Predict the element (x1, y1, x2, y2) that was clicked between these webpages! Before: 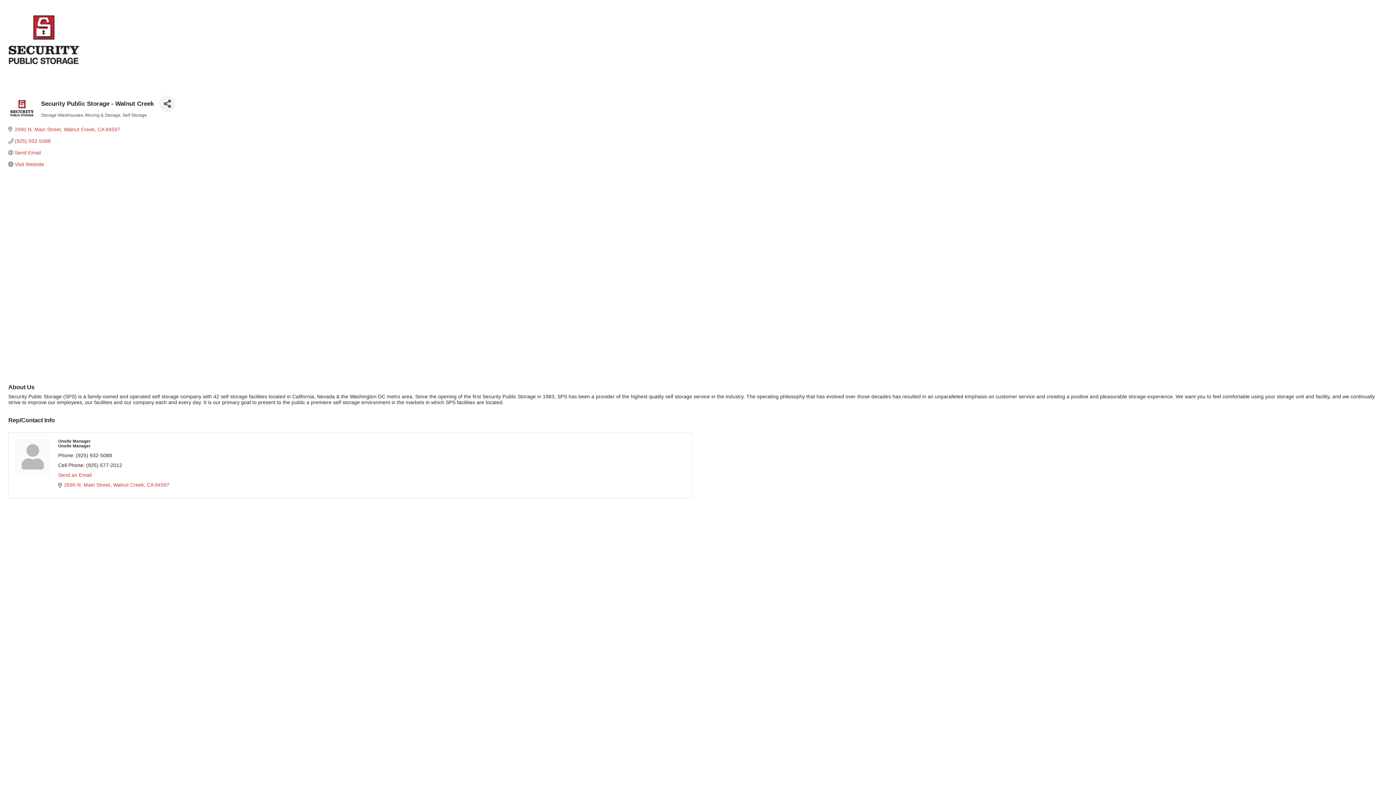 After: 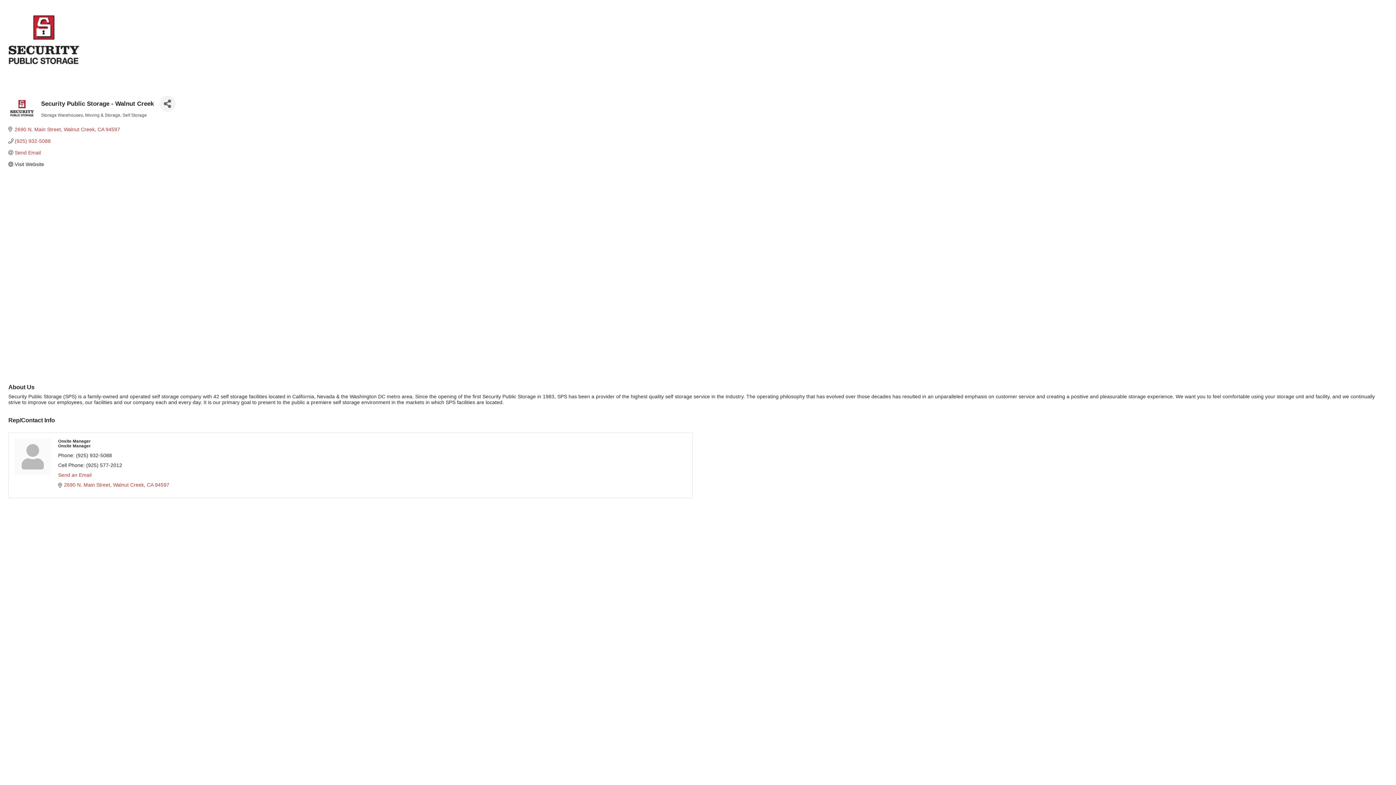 Action: label: Visit Website bbox: (14, 161, 44, 167)